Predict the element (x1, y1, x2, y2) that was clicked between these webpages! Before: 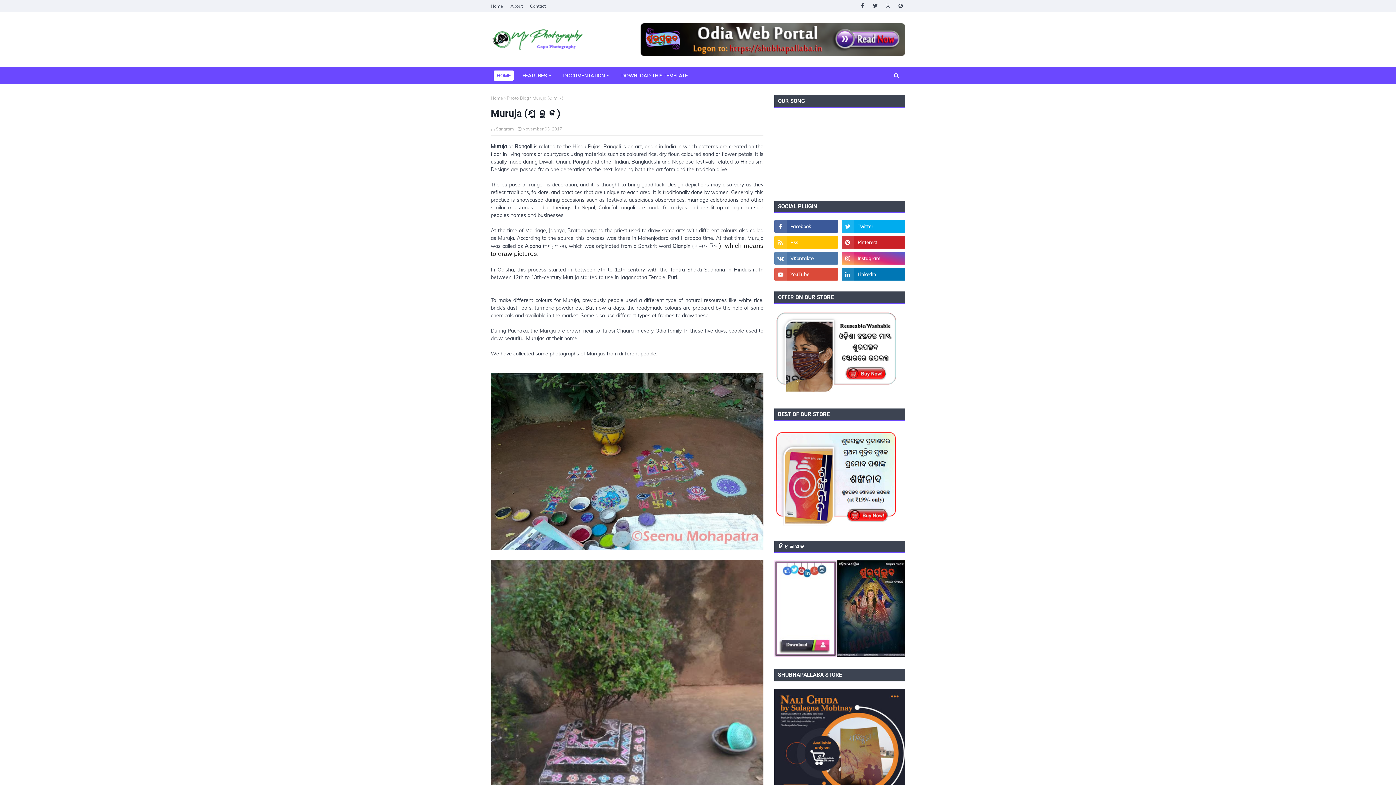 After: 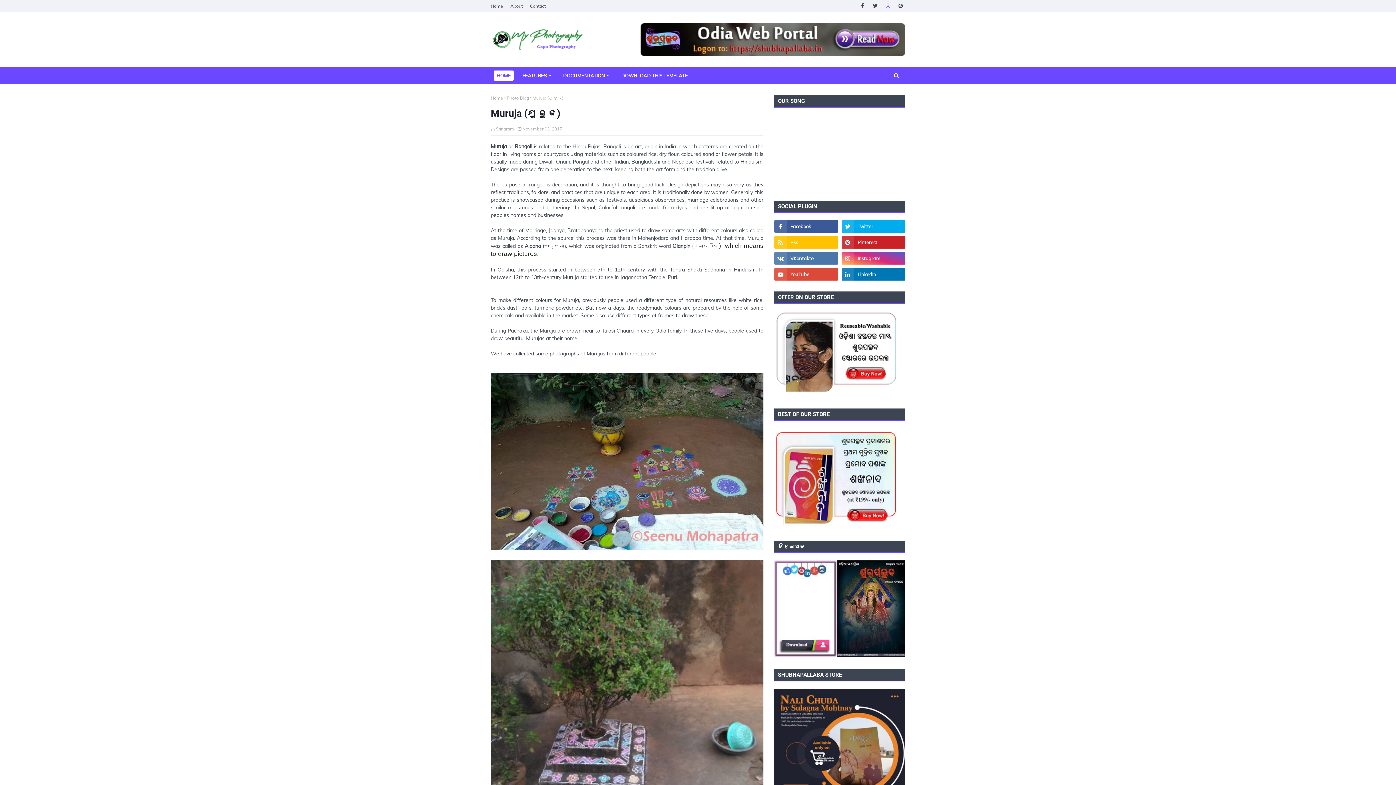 Action: bbox: (883, 1, 892, 10)